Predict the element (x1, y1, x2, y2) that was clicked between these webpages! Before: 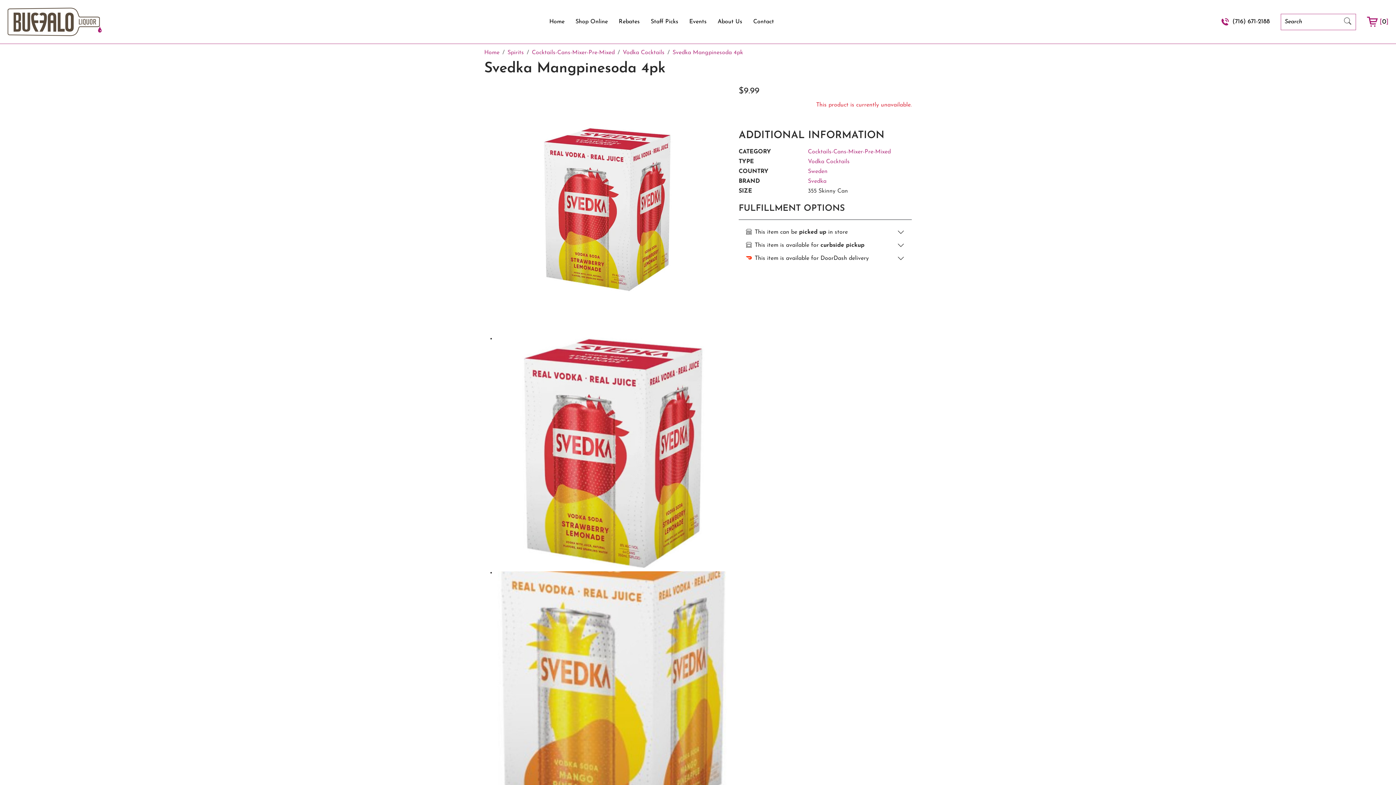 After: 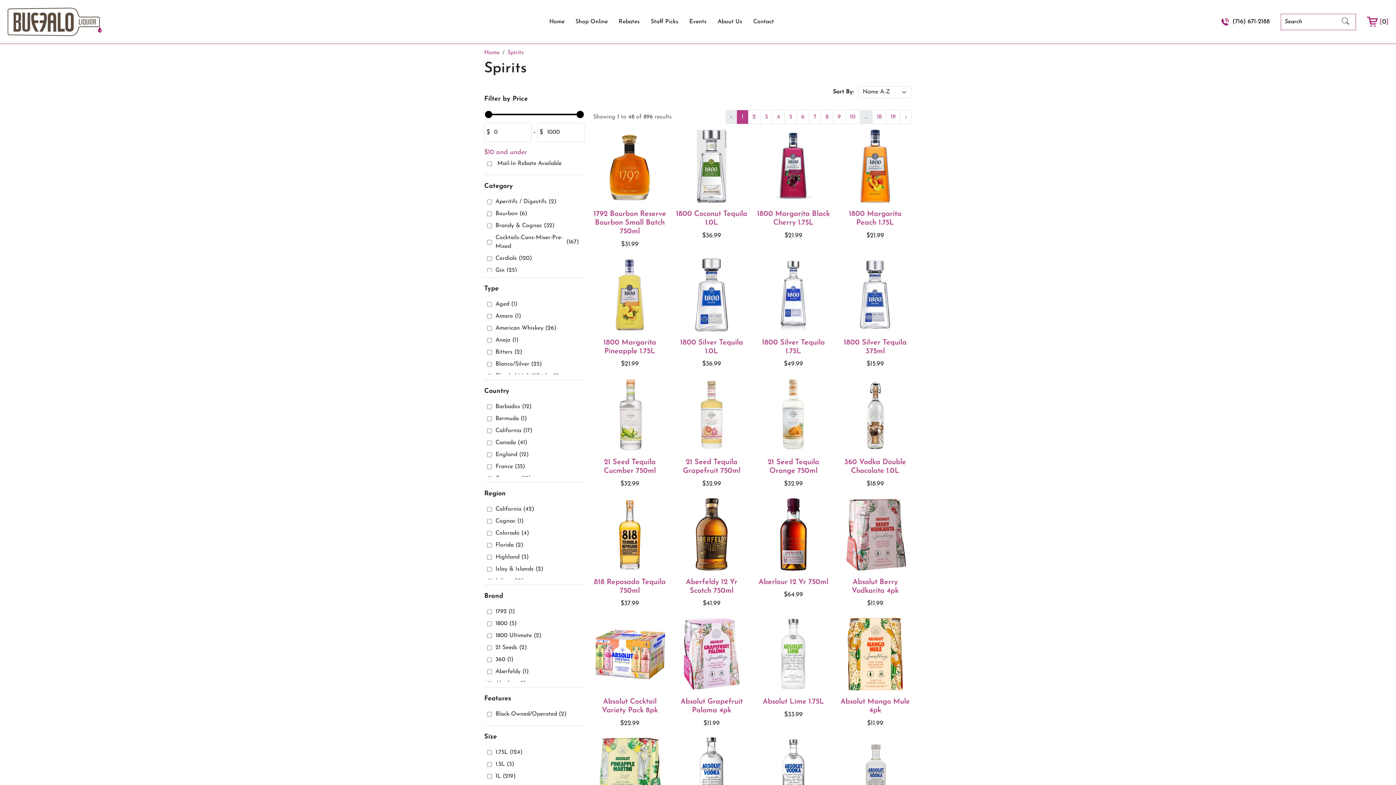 Action: bbox: (507, 49, 524, 55) label: Spirits